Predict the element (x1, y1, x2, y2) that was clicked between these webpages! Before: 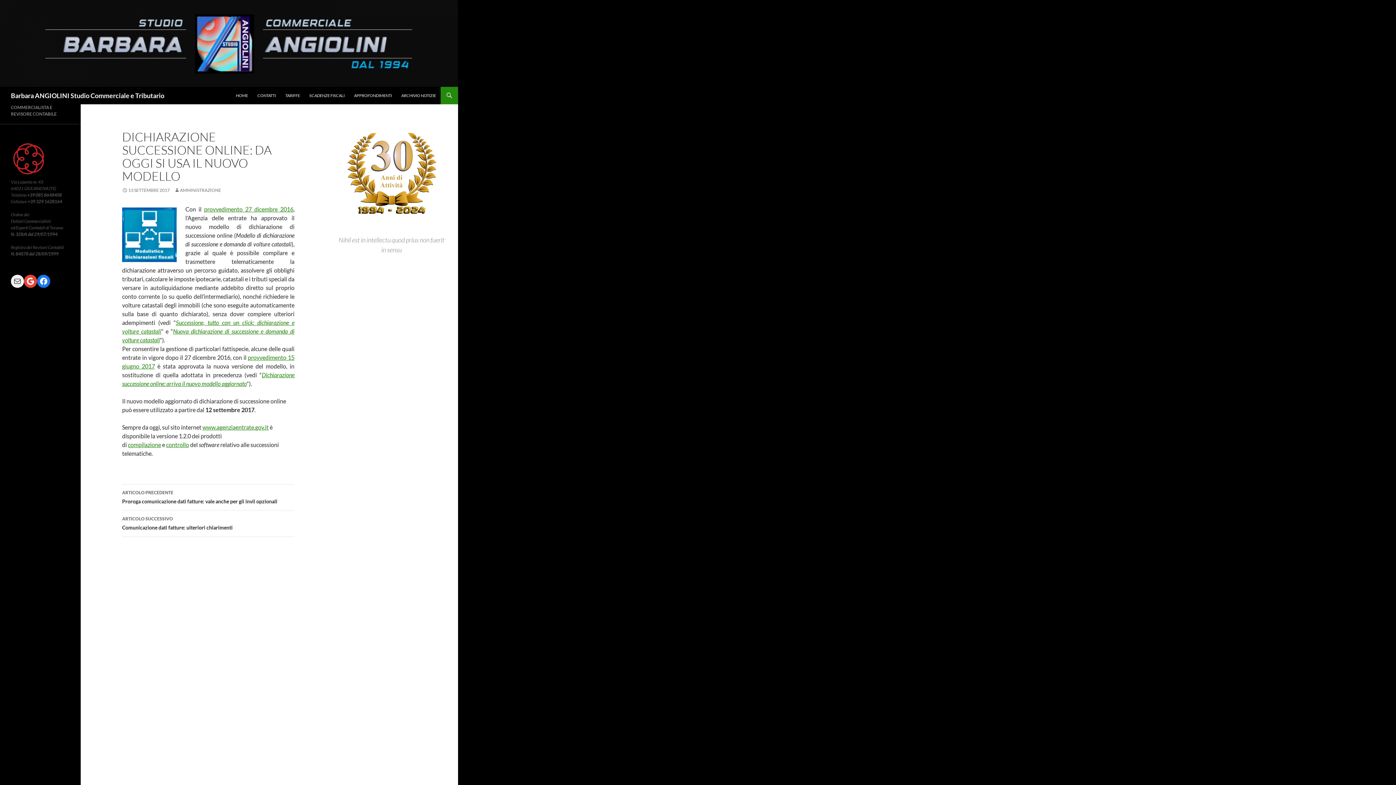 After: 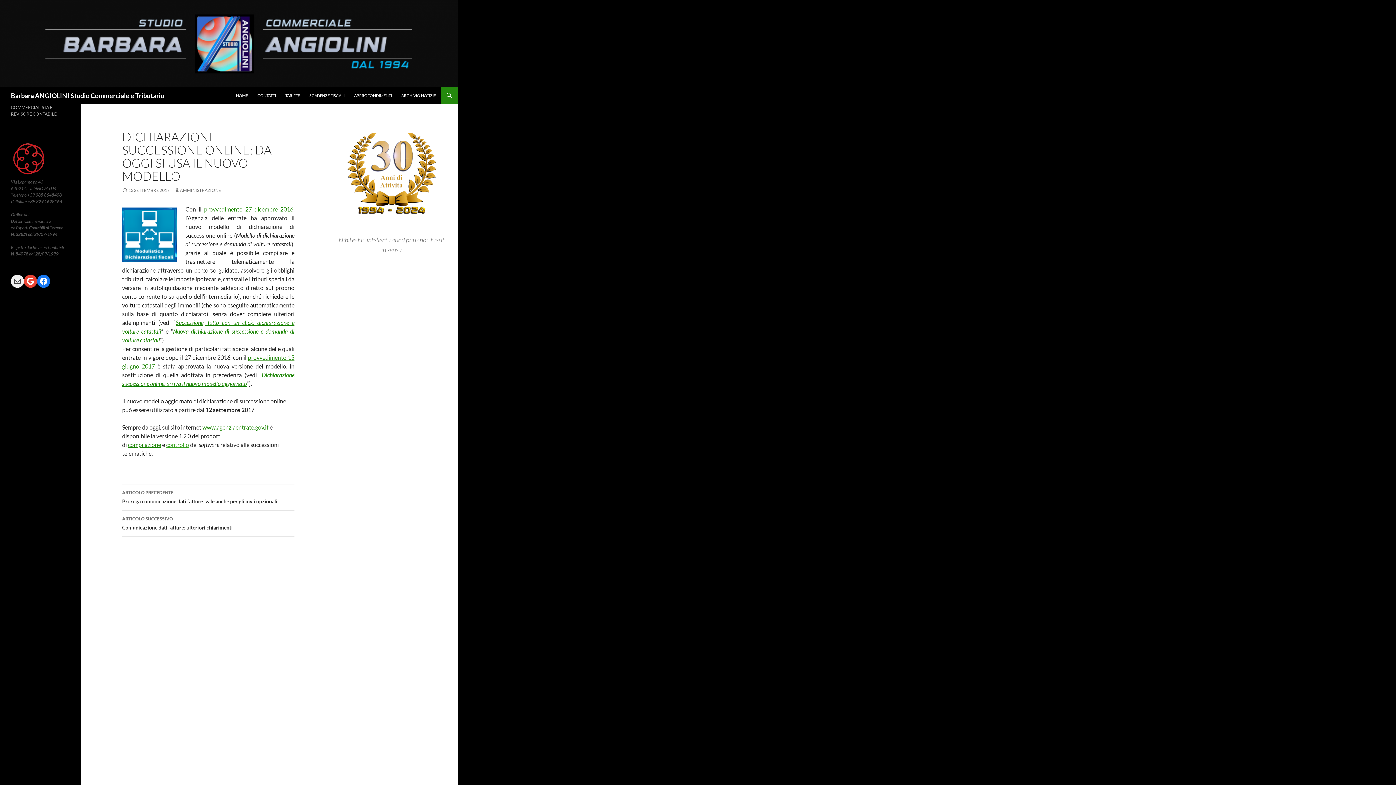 Action: bbox: (166, 441, 189, 448) label: controllo